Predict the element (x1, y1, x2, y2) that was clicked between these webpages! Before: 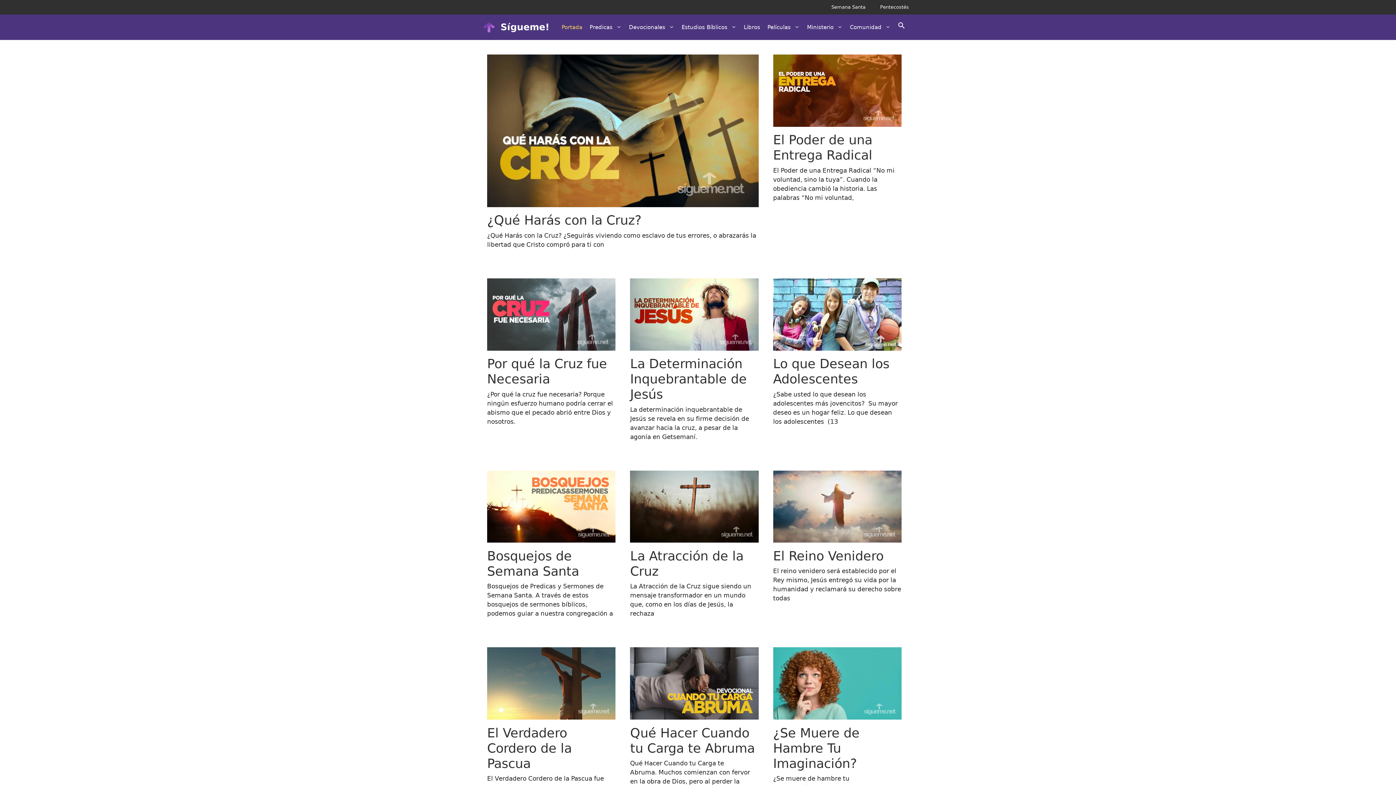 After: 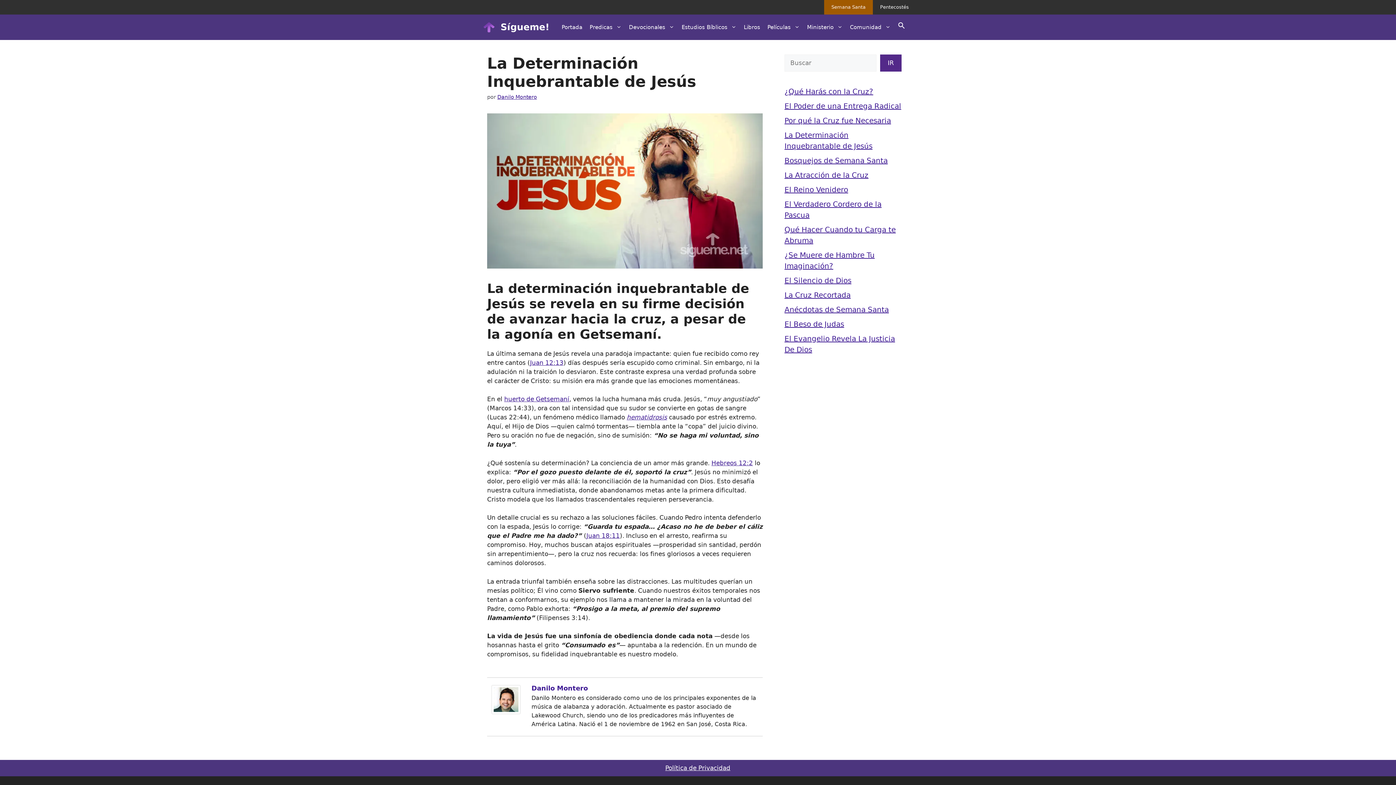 Action: bbox: (630, 344, 758, 352)